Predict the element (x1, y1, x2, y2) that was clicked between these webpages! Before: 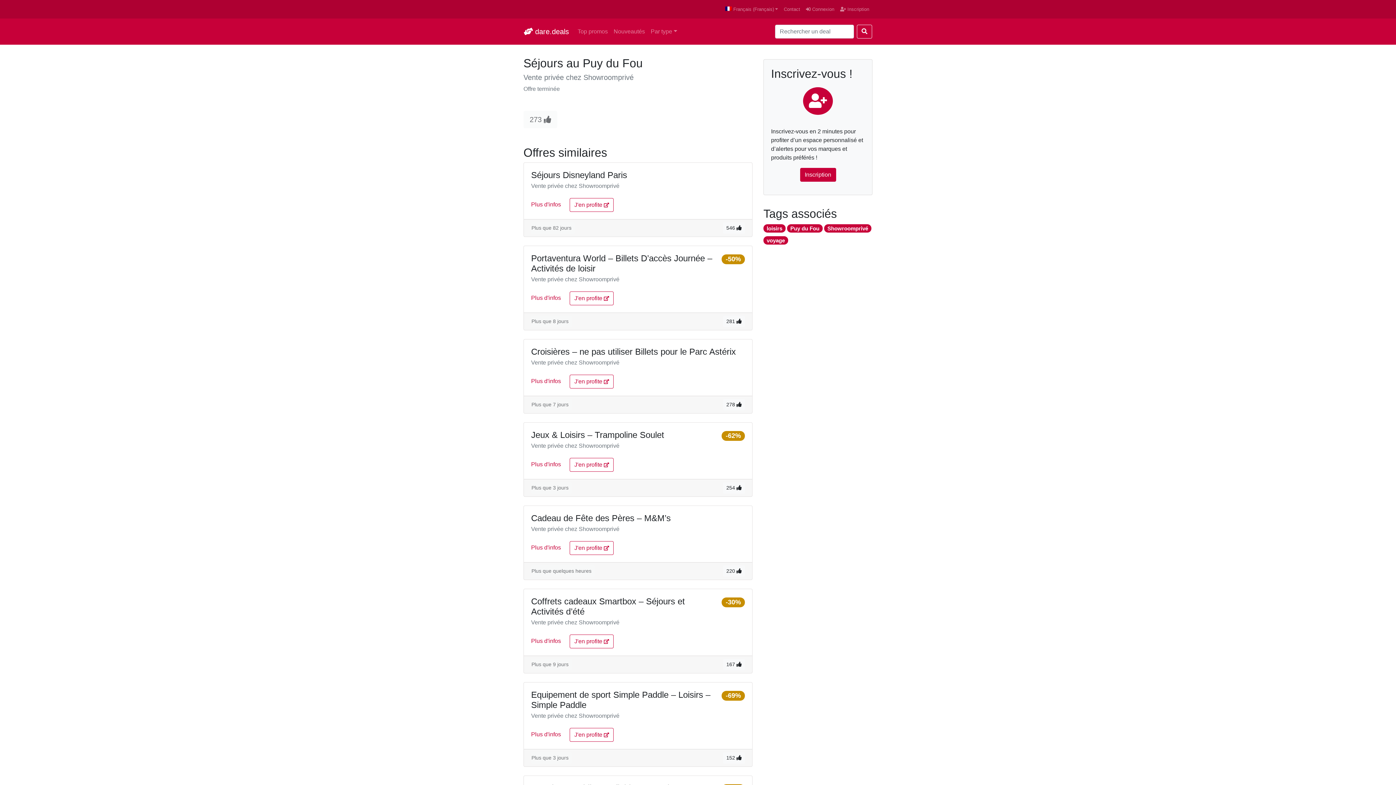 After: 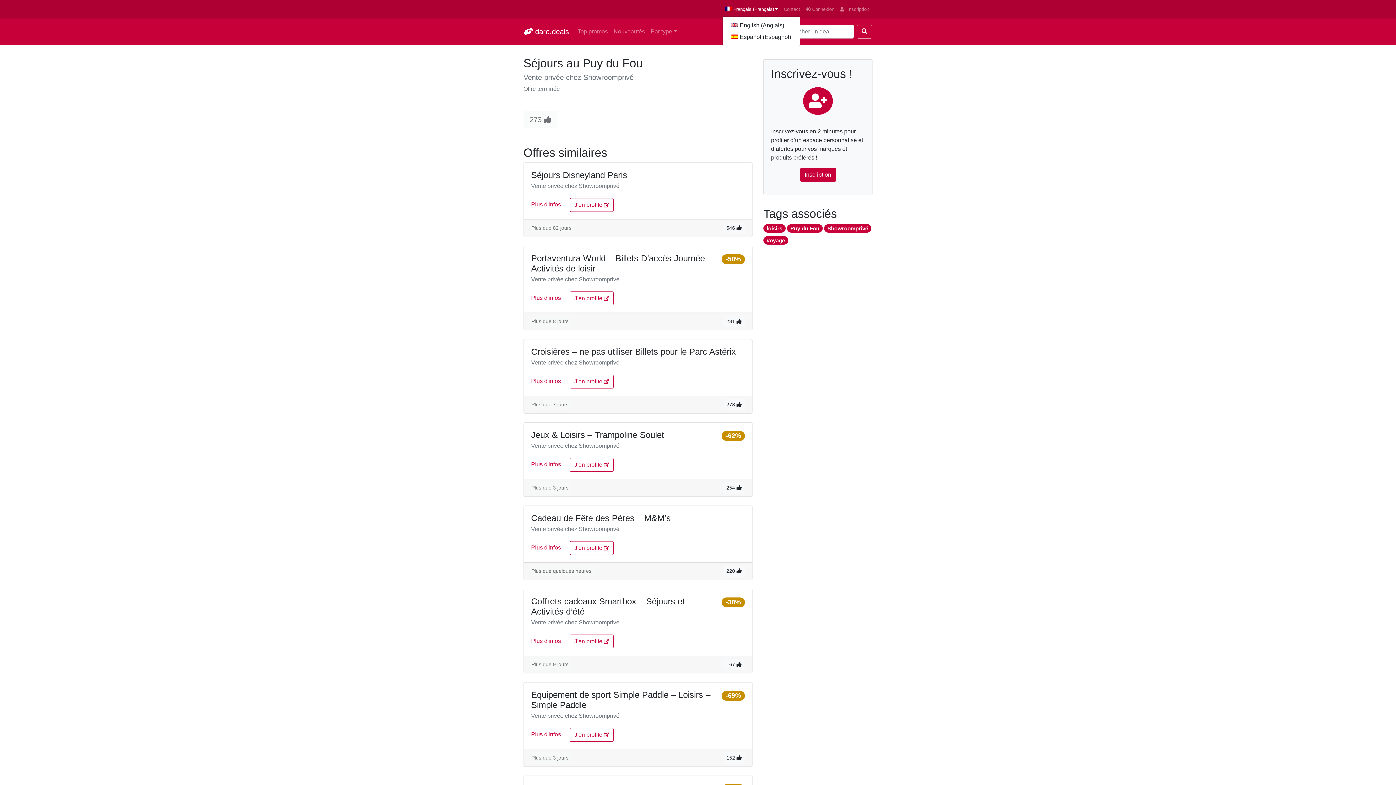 Action: label: Français (Français) bbox: (722, 2, 781, 15)